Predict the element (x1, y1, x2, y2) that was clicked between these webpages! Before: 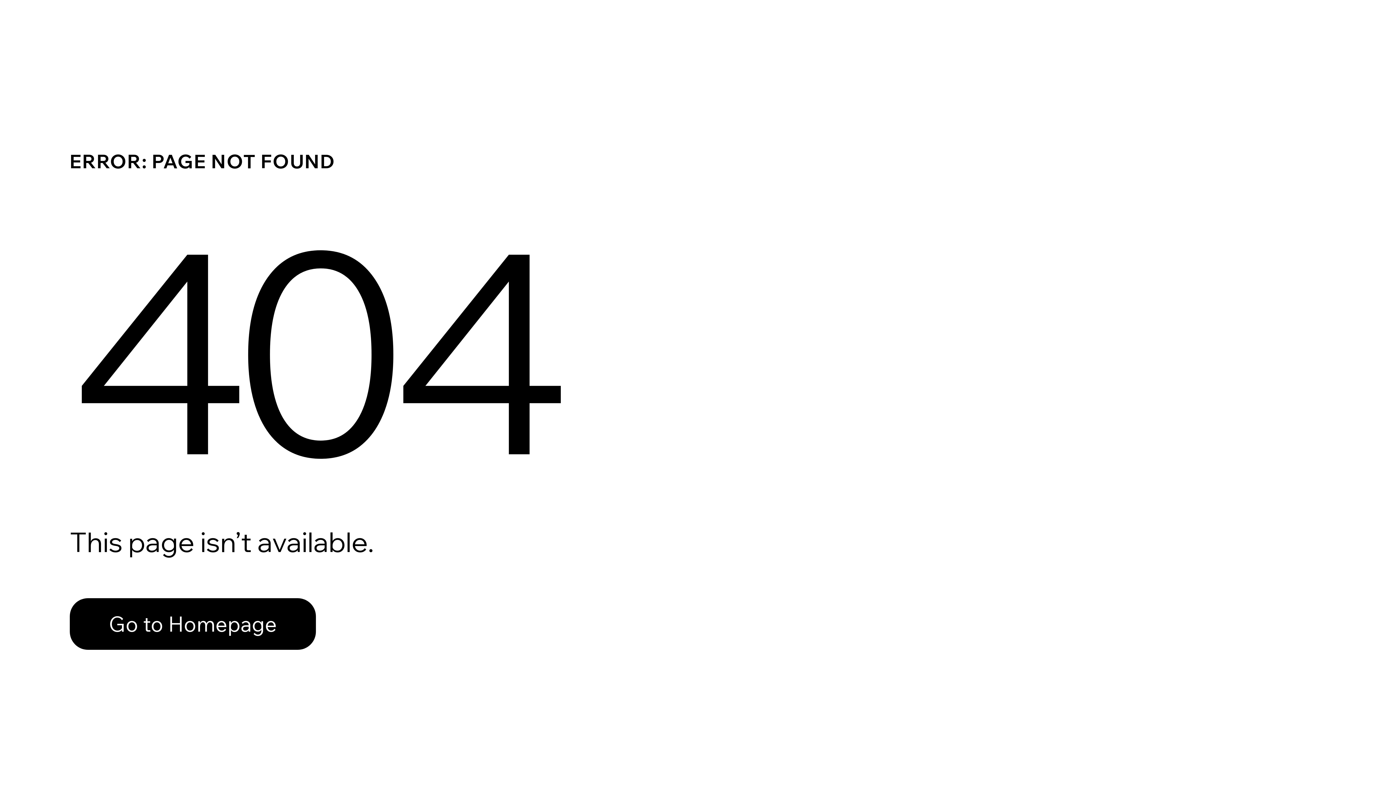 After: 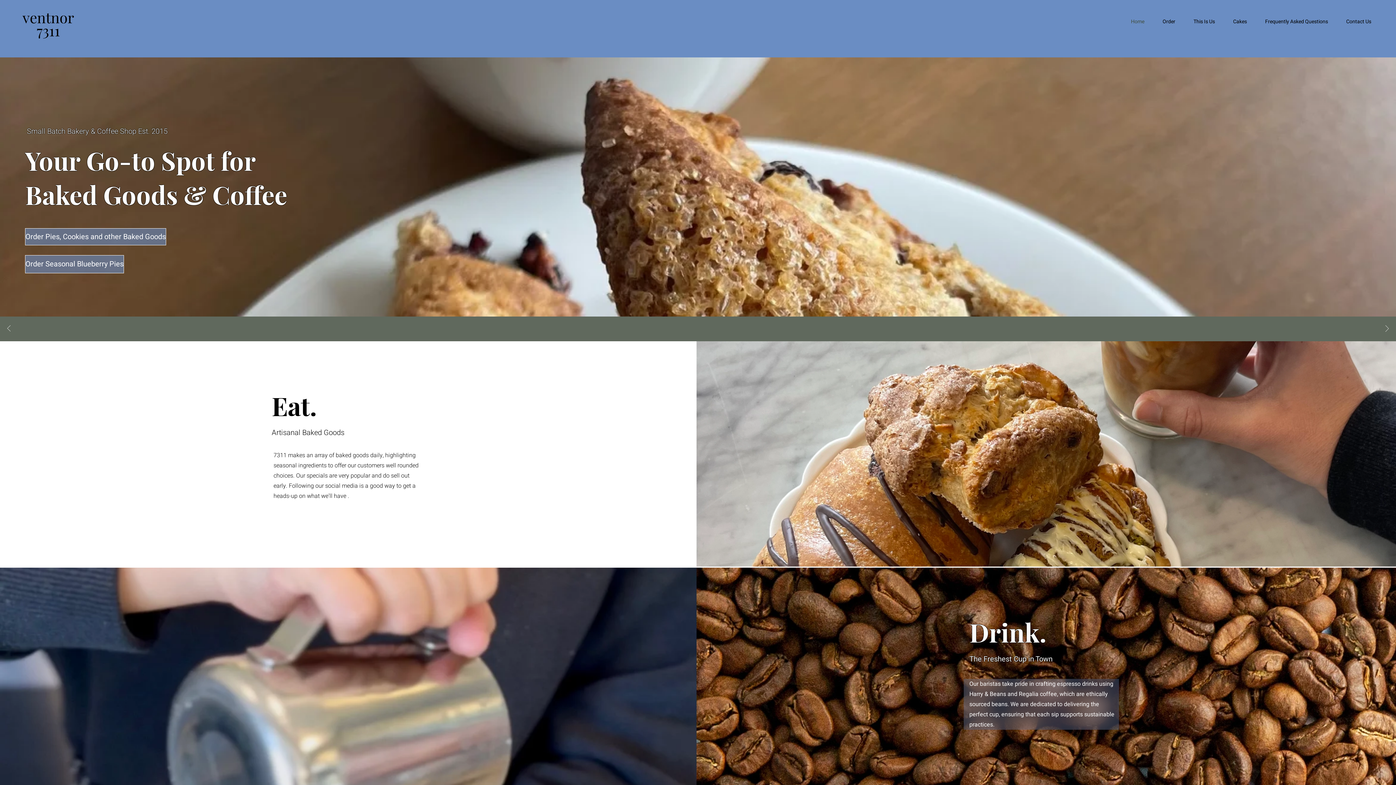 Action: label: Go to Homepage bbox: (69, 582, 768, 659)